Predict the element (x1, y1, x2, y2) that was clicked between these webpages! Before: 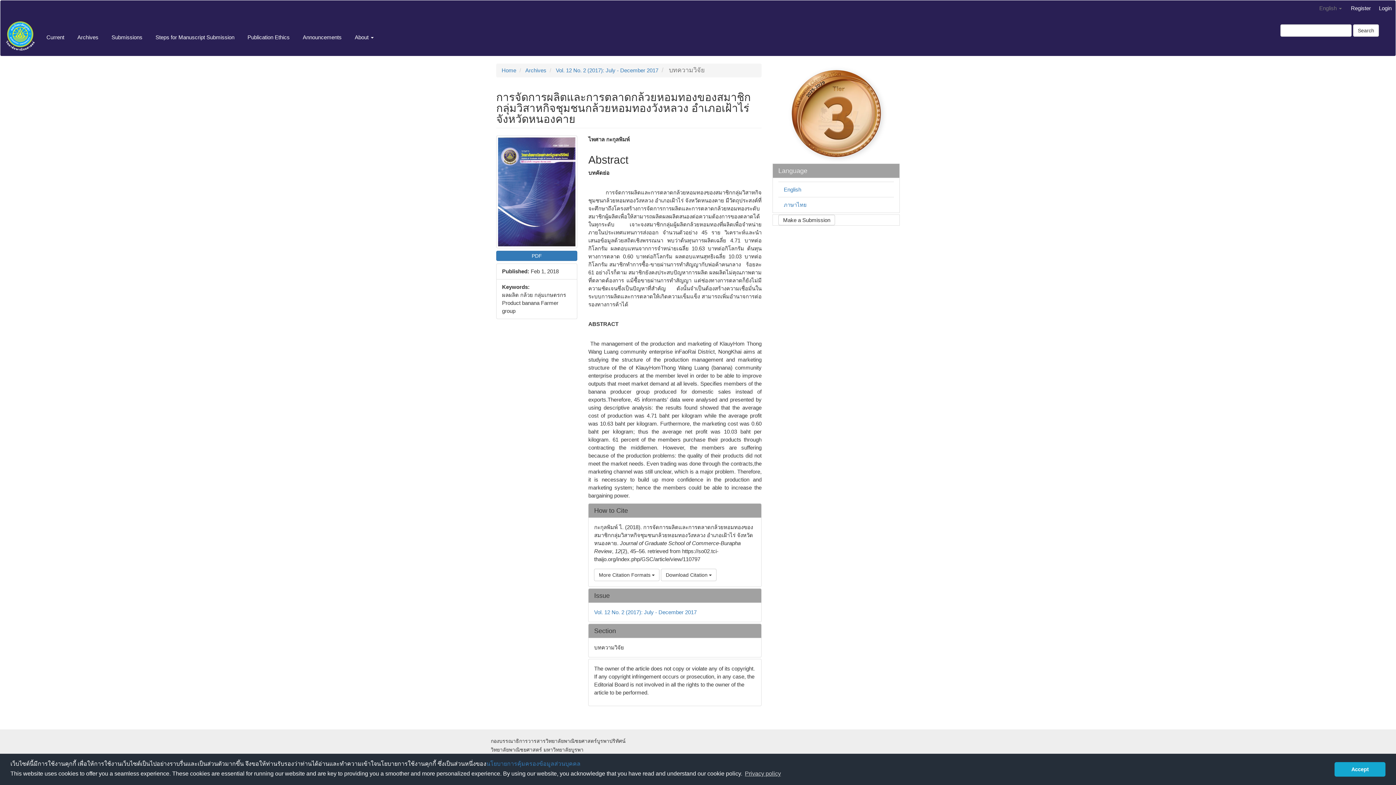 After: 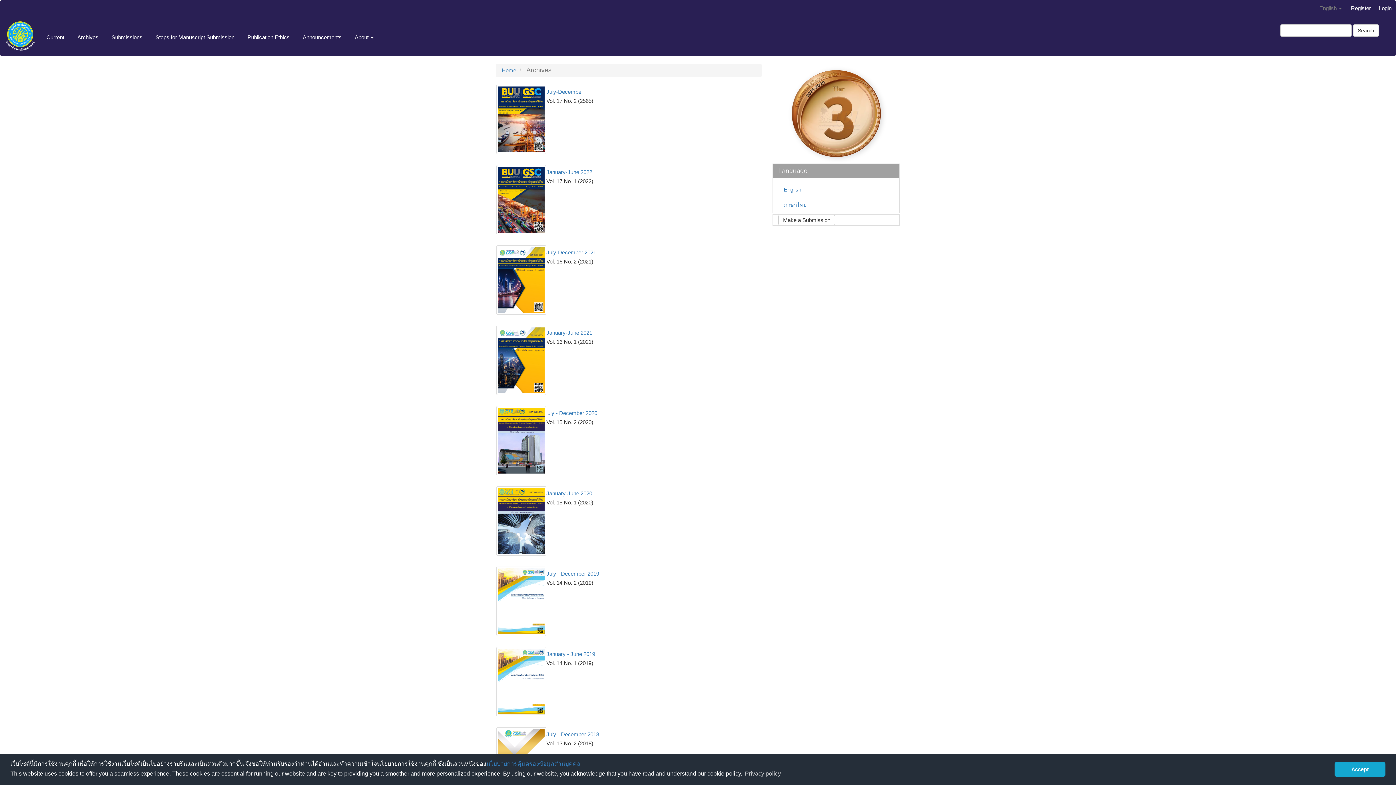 Action: label: Archives bbox: (70, 16, 105, 47)